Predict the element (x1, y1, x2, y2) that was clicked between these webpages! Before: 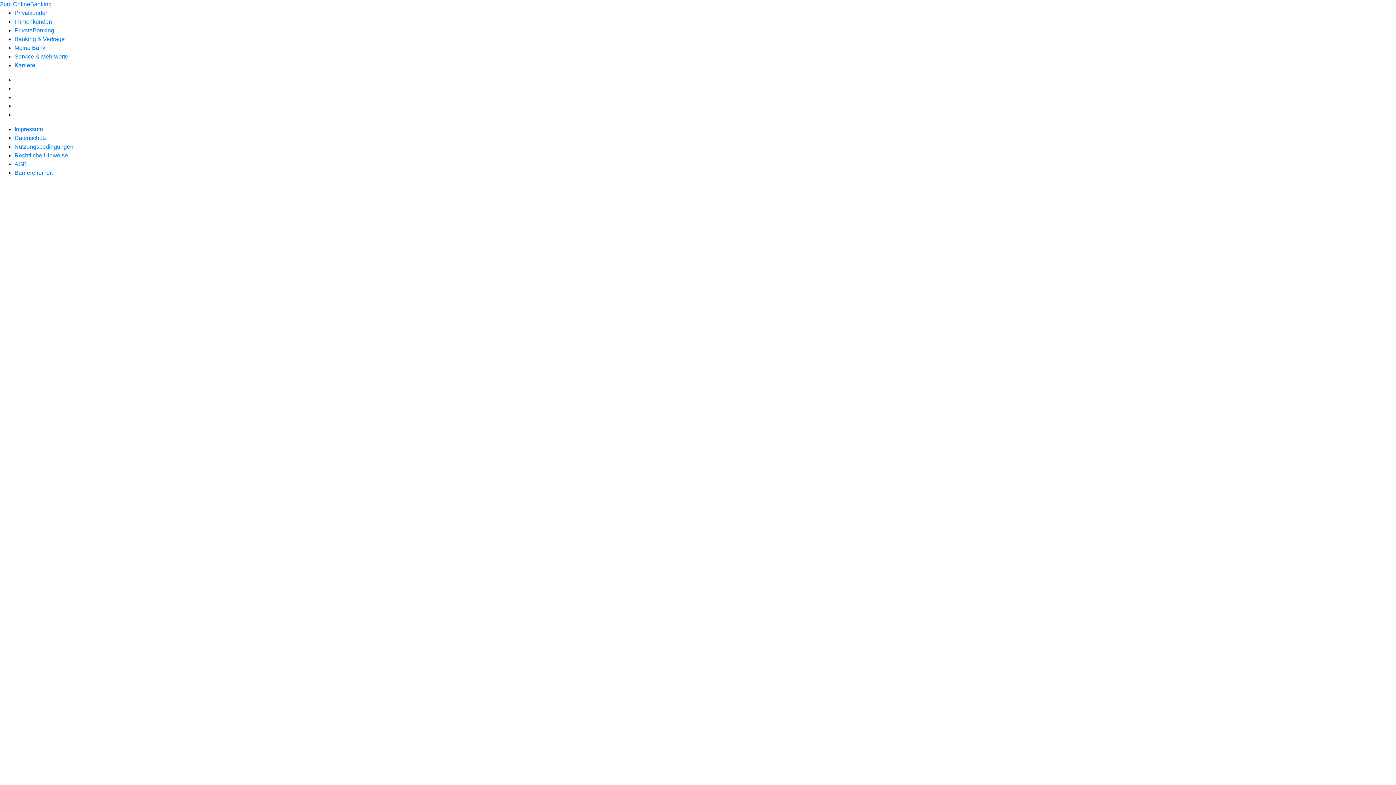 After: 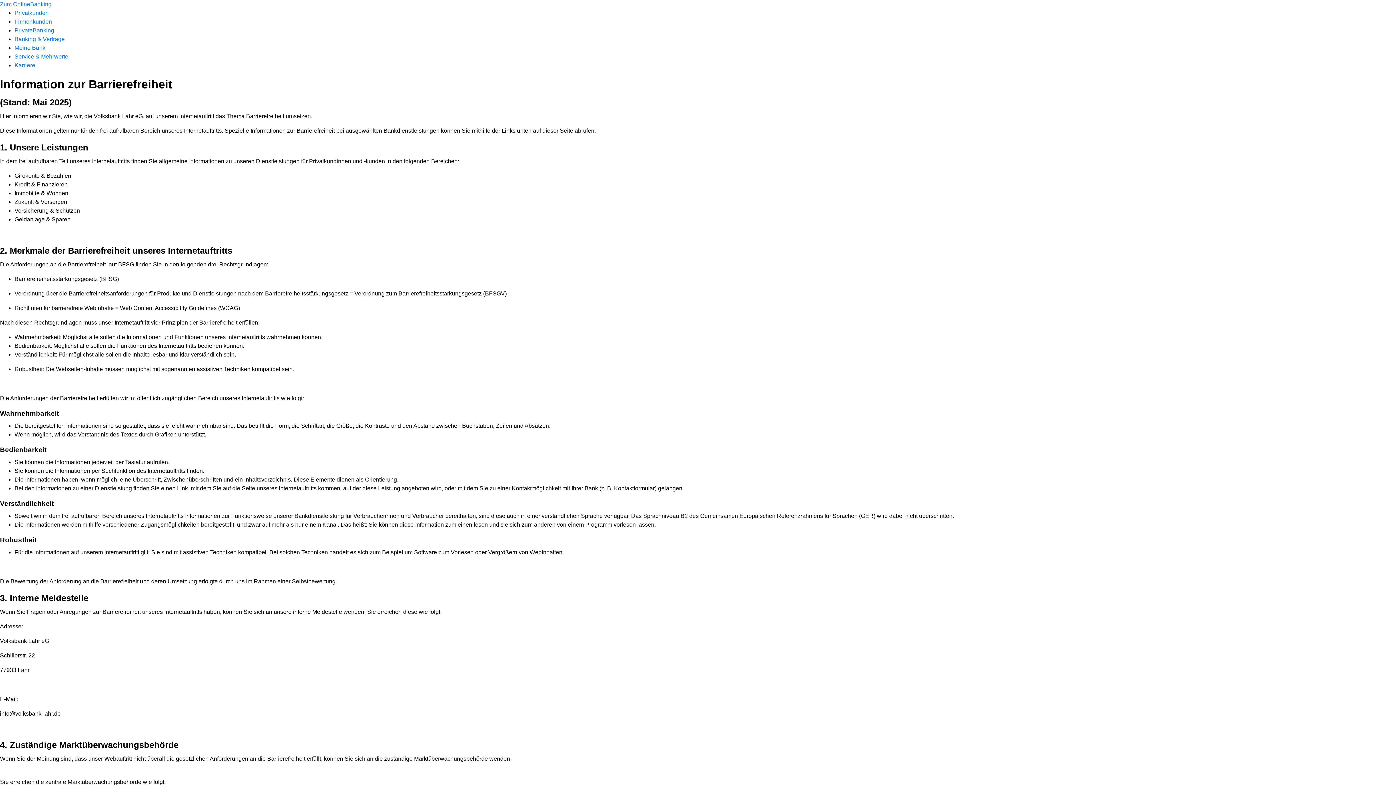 Action: bbox: (14, 169, 52, 176) label: Barrierefreiheit